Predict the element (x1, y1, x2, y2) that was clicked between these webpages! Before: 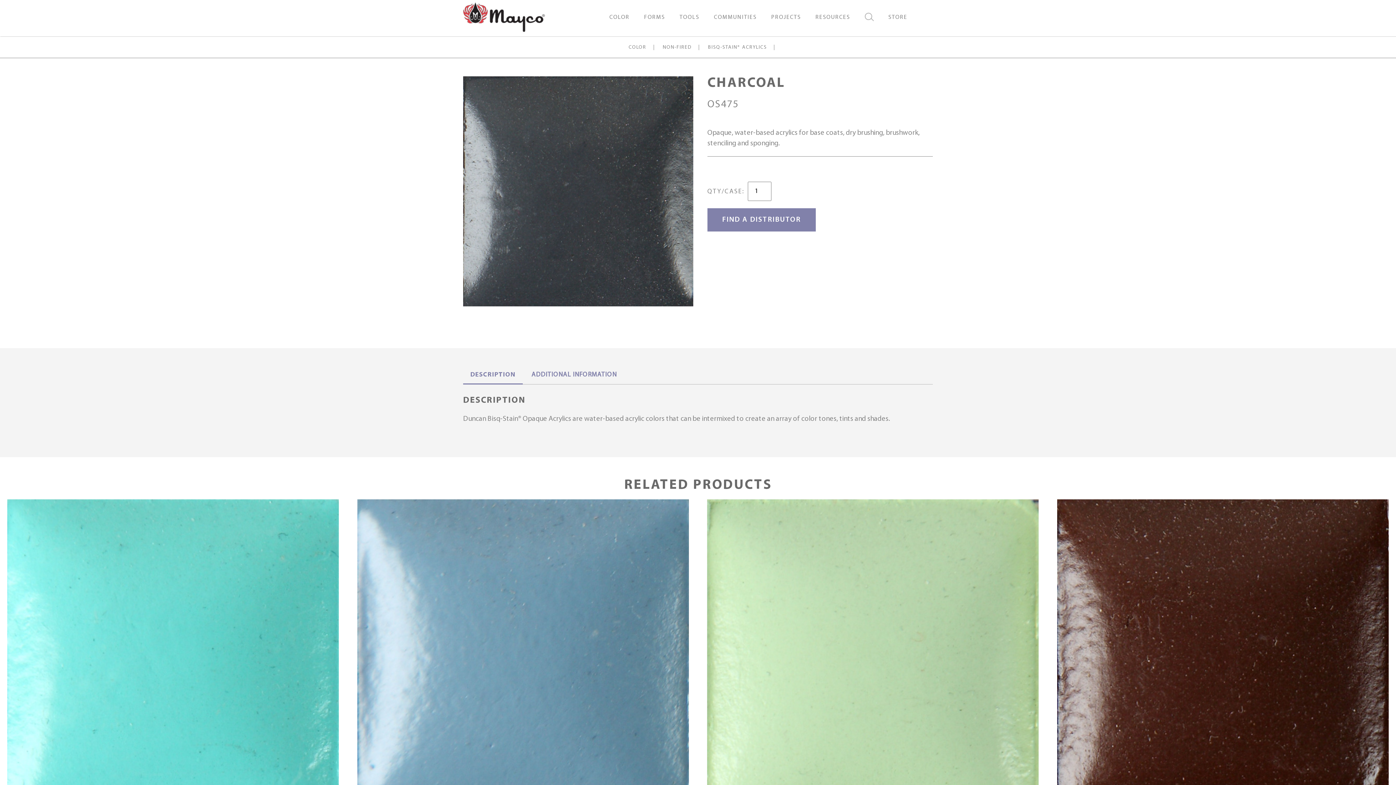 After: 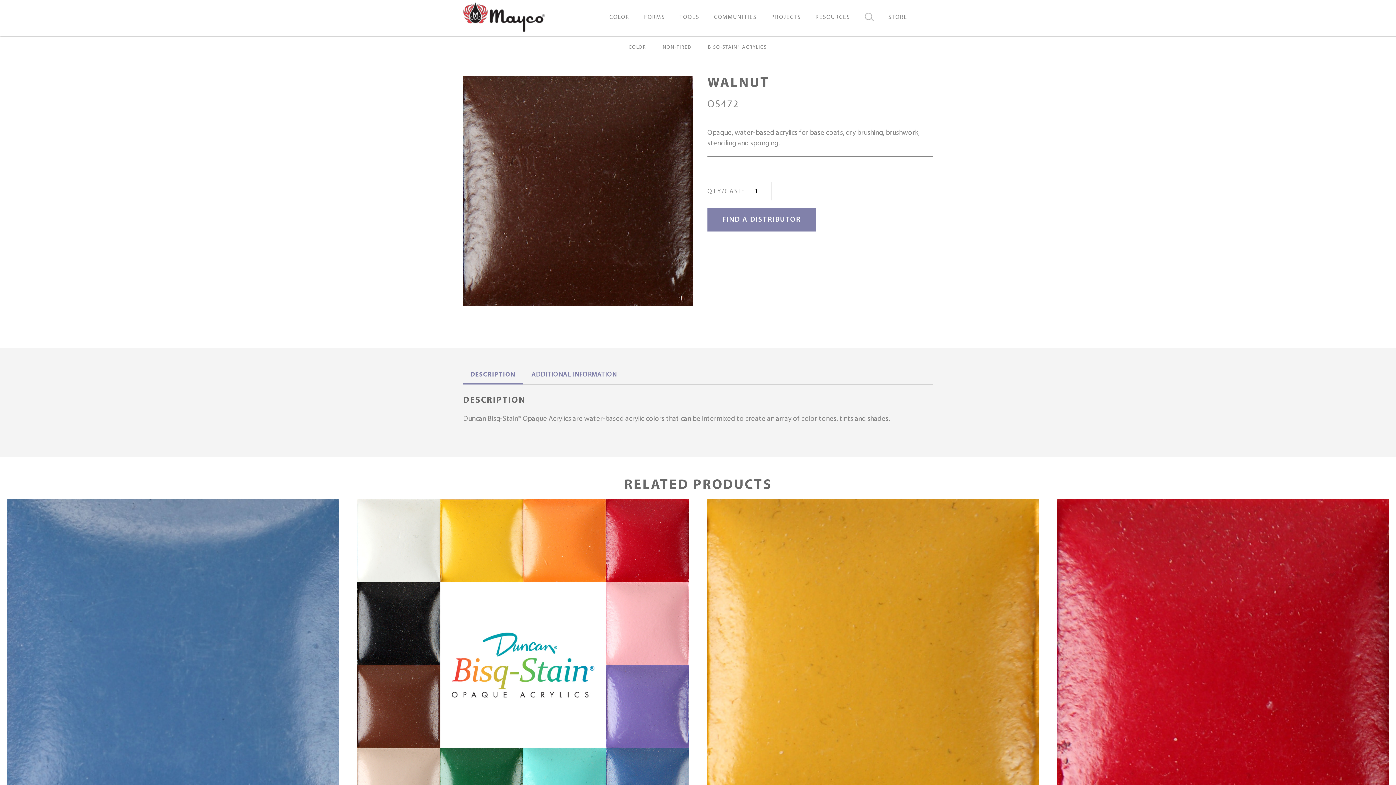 Action: bbox: (1057, 499, 1389, 831)